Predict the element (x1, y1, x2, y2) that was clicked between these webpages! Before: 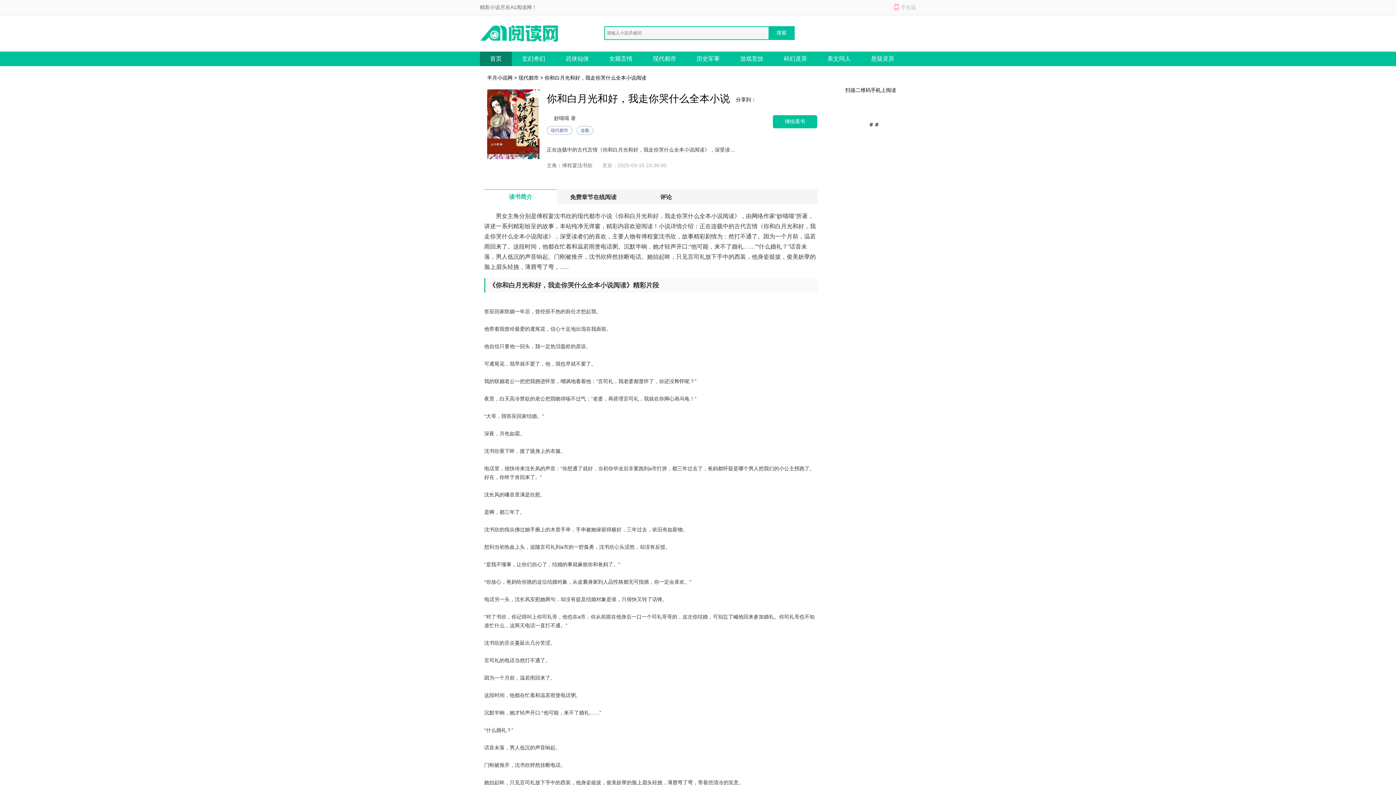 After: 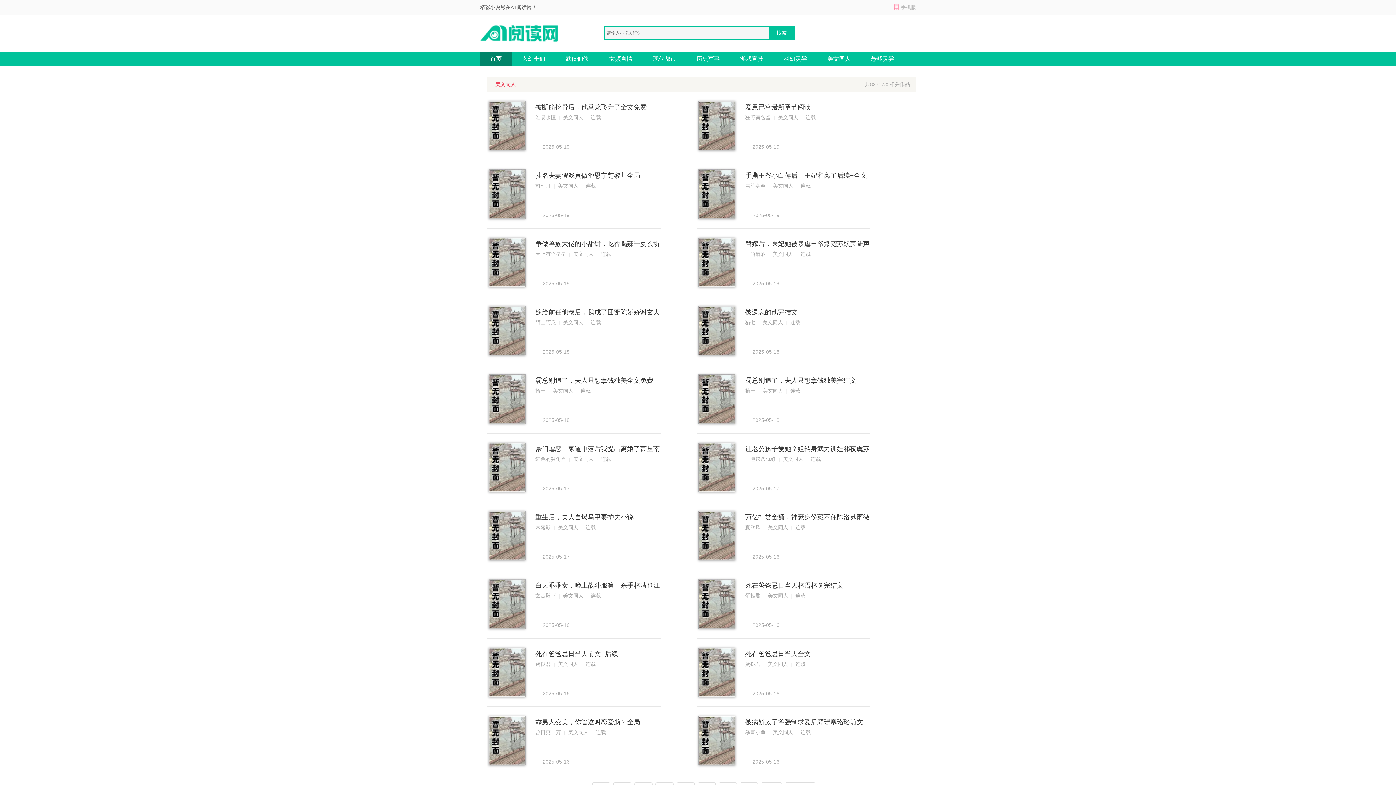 Action: label: 美文同人 bbox: (817, 51, 861, 66)